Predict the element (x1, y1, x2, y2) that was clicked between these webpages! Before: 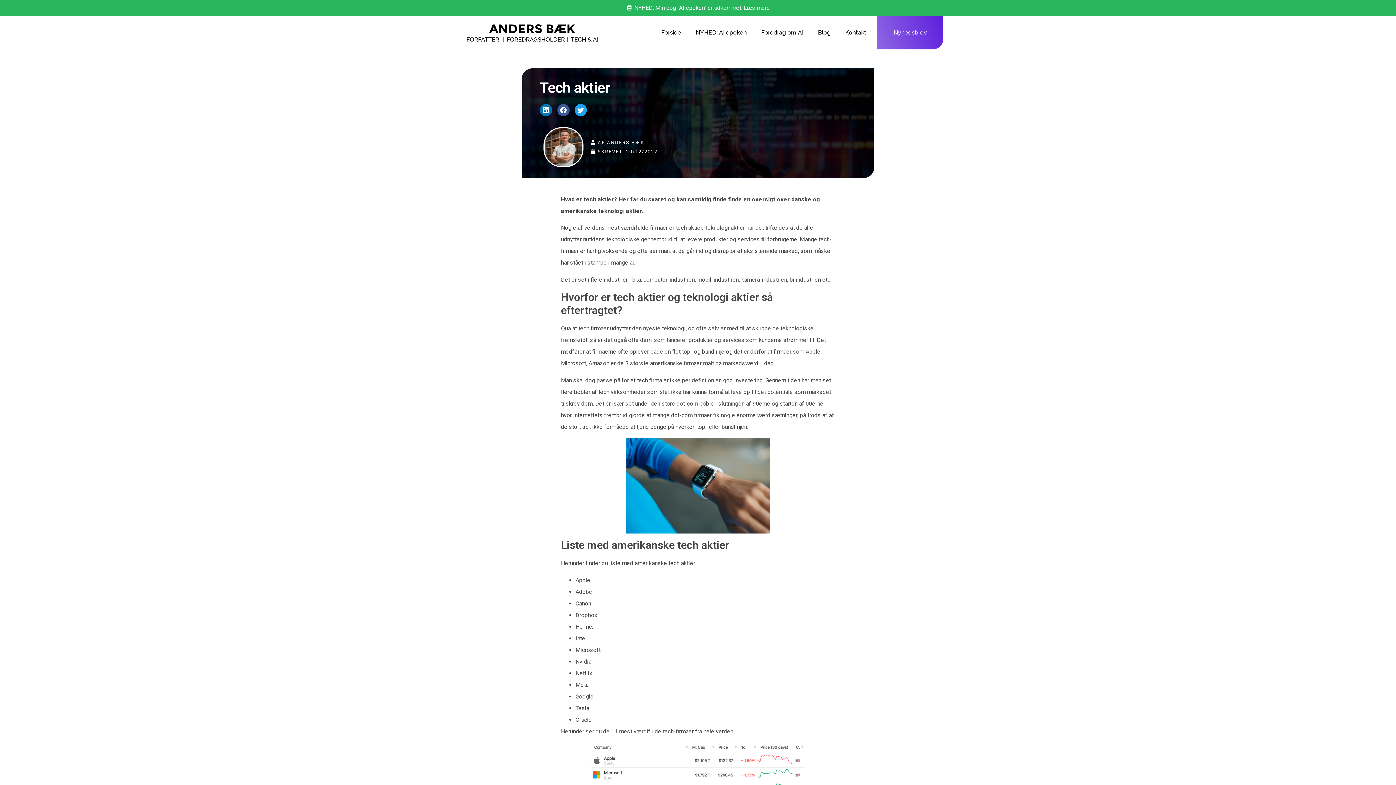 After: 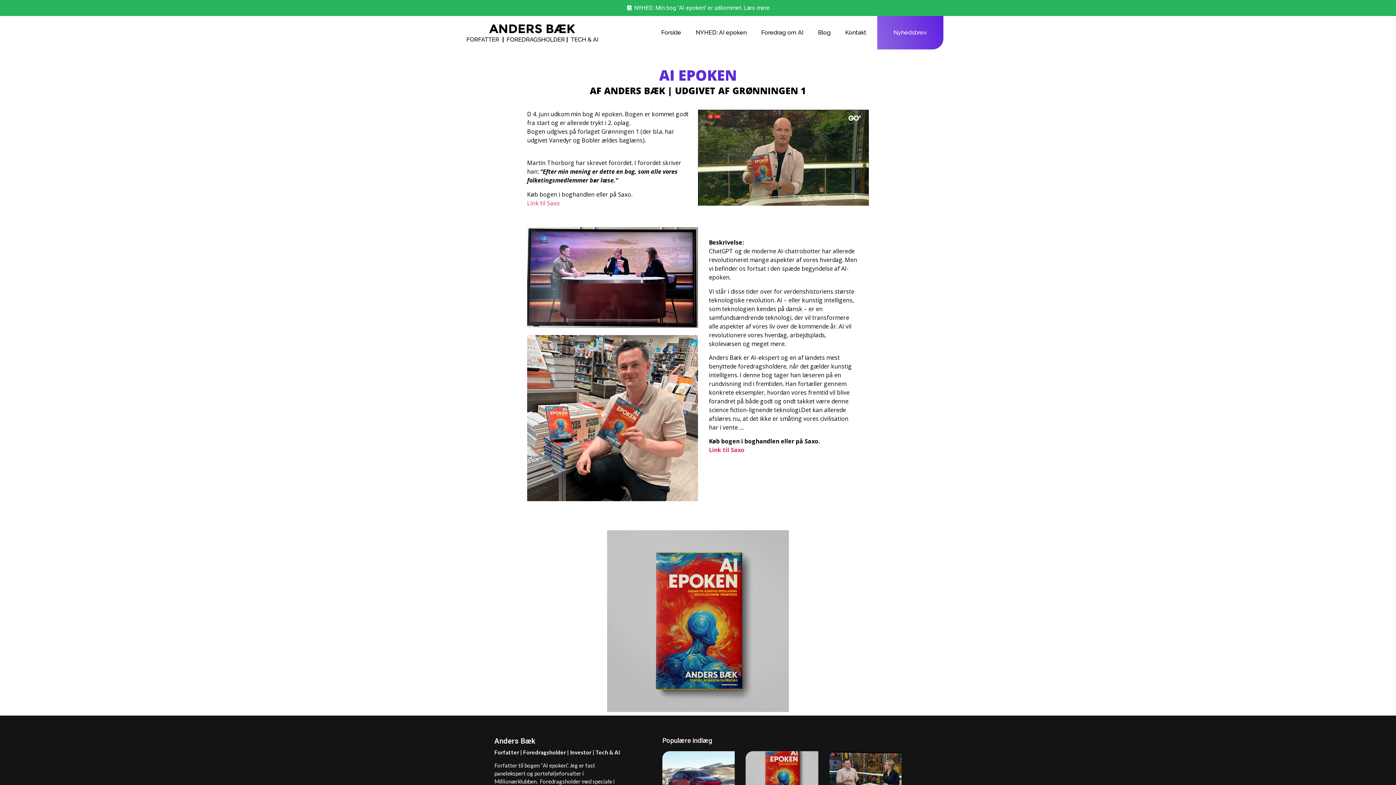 Action: bbox: (688, 24, 754, 41) label: NYHED: AI epoken